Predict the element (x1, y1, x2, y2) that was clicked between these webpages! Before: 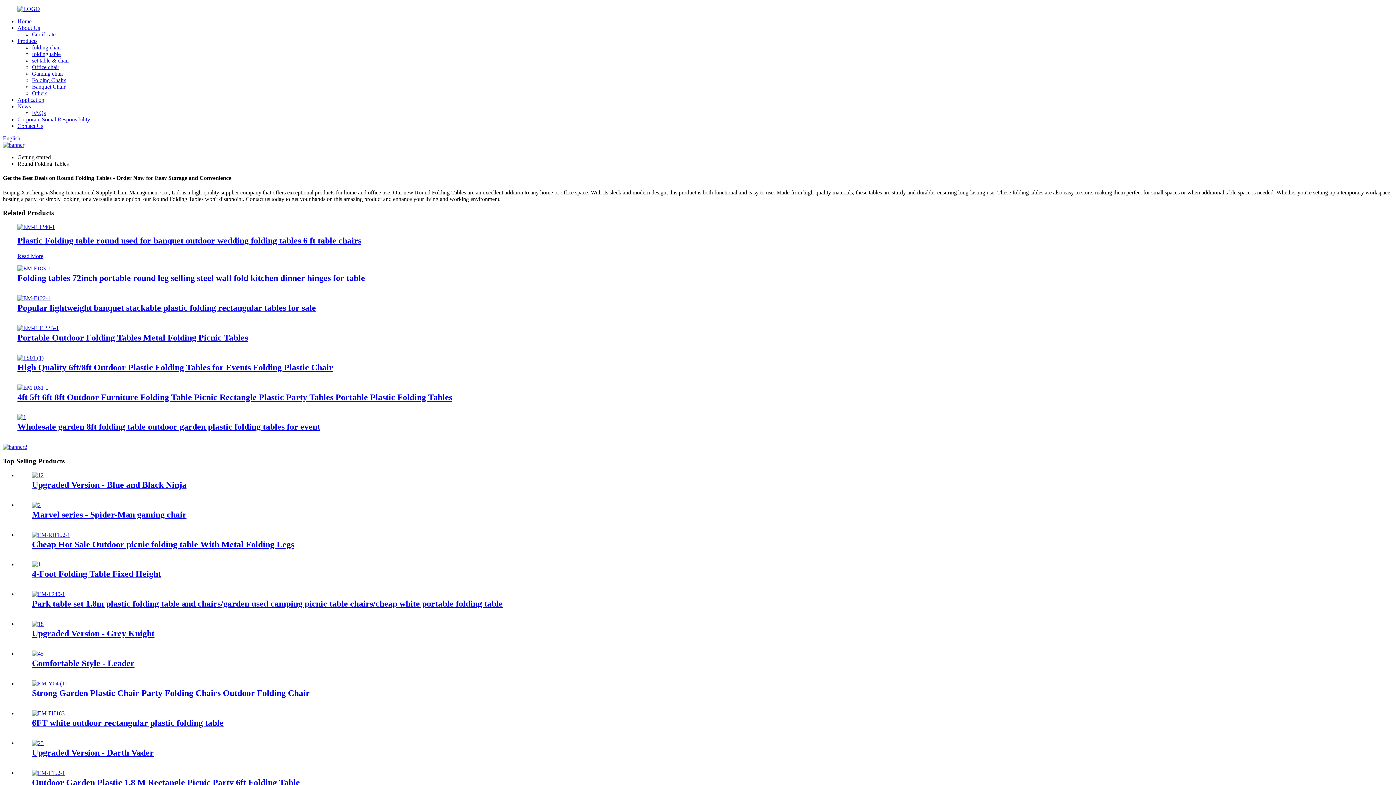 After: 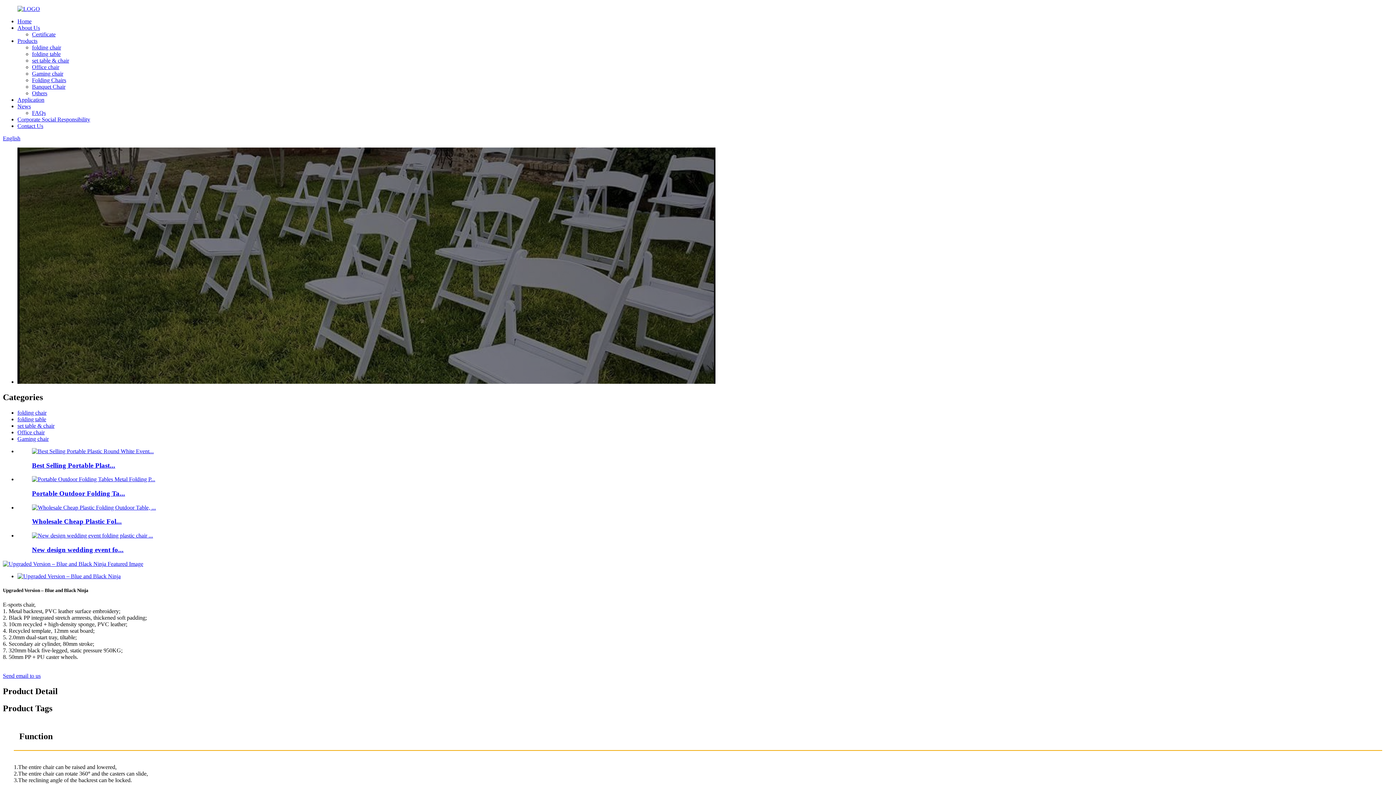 Action: bbox: (32, 480, 186, 489) label: Upgraded Version - Blue and Black Ninja